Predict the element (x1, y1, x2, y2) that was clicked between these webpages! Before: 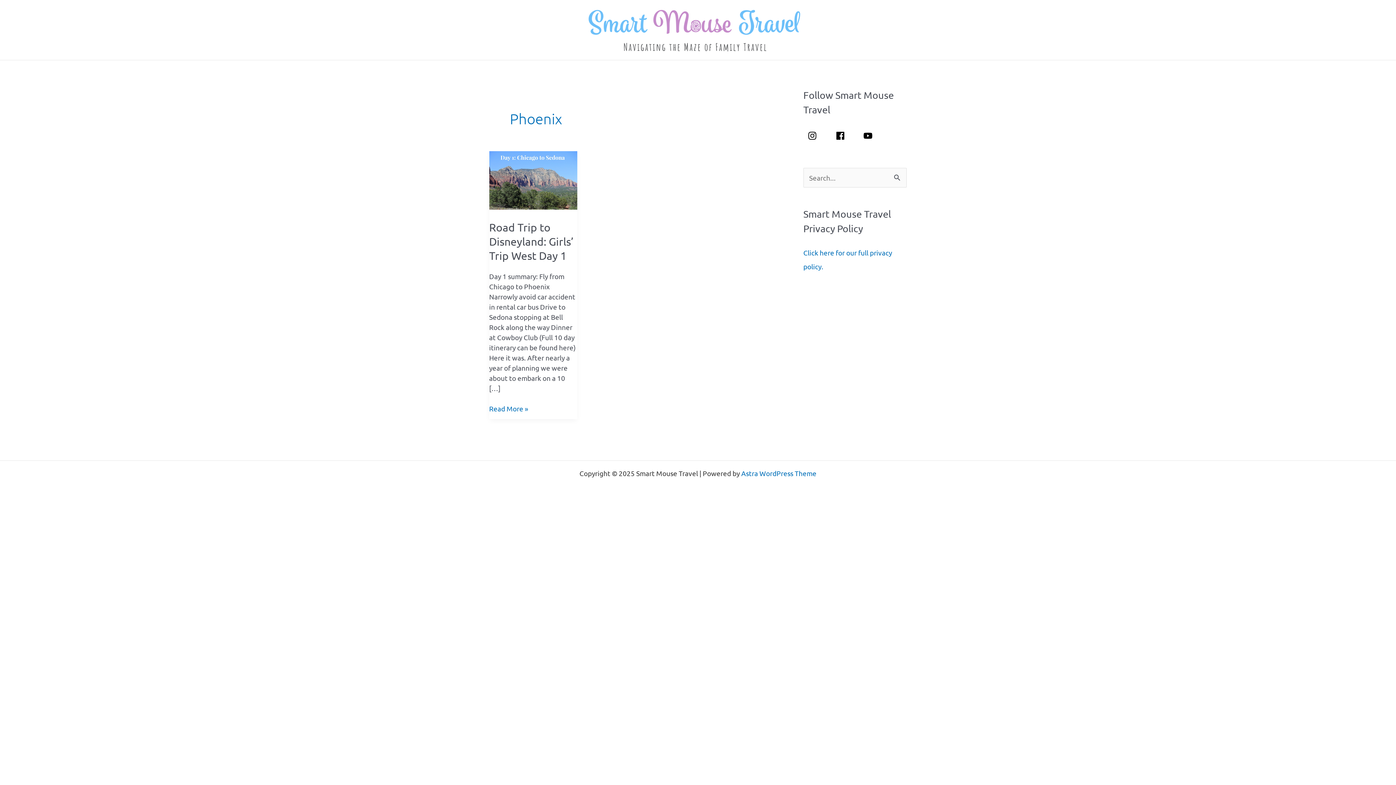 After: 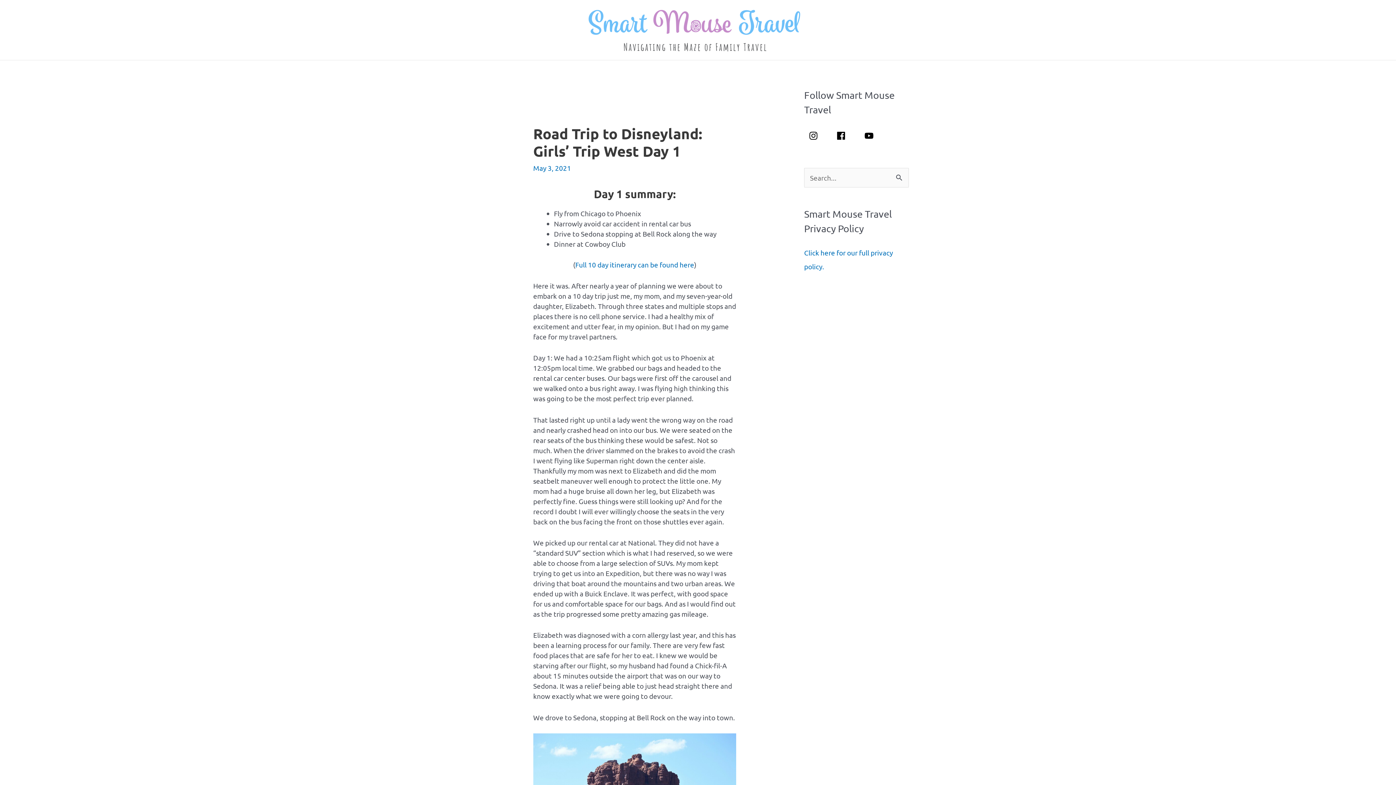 Action: label: Road Trip to Disneyland: Girls’ Trip West Day 1
Read More » bbox: (489, 403, 528, 413)